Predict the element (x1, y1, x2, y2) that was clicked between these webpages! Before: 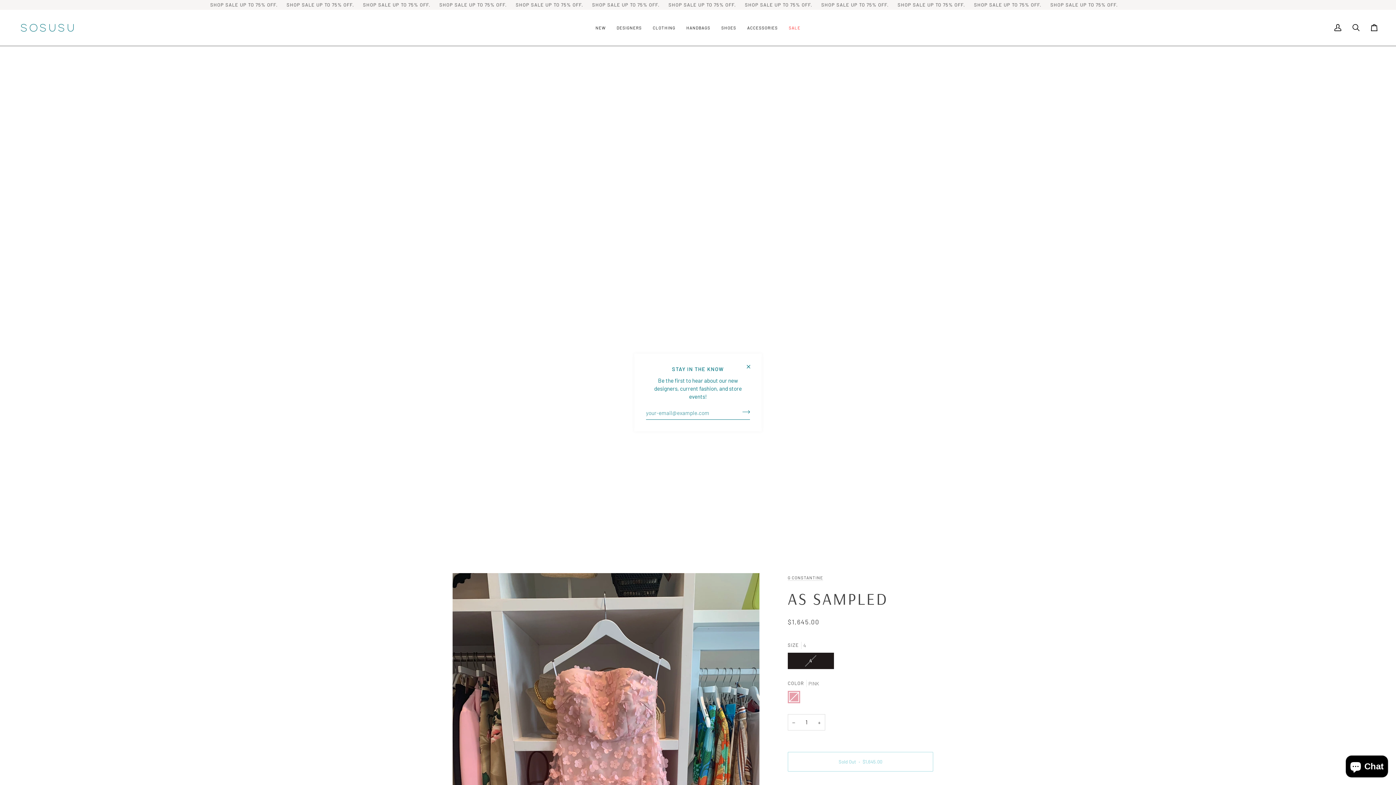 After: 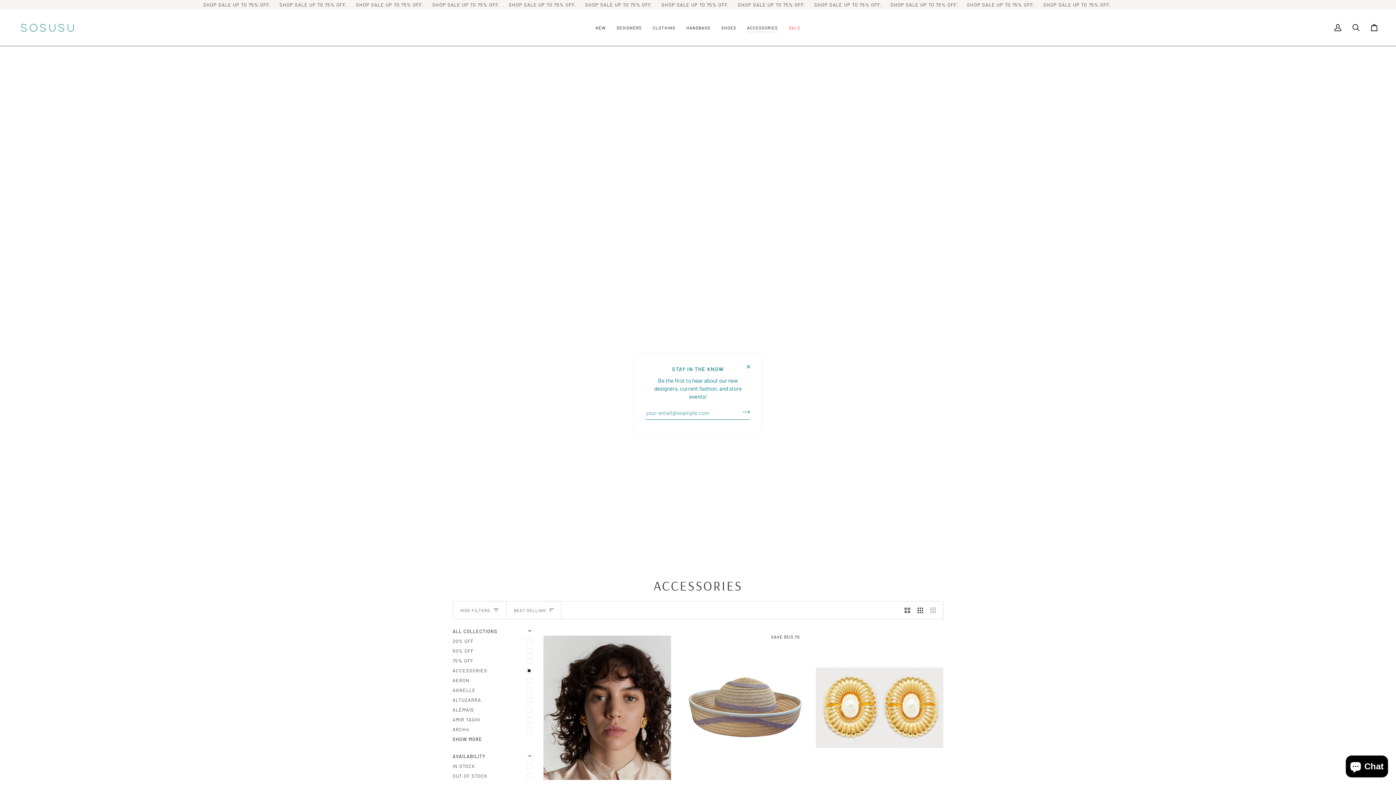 Action: label: ACCESSORIES bbox: (741, 9, 783, 45)